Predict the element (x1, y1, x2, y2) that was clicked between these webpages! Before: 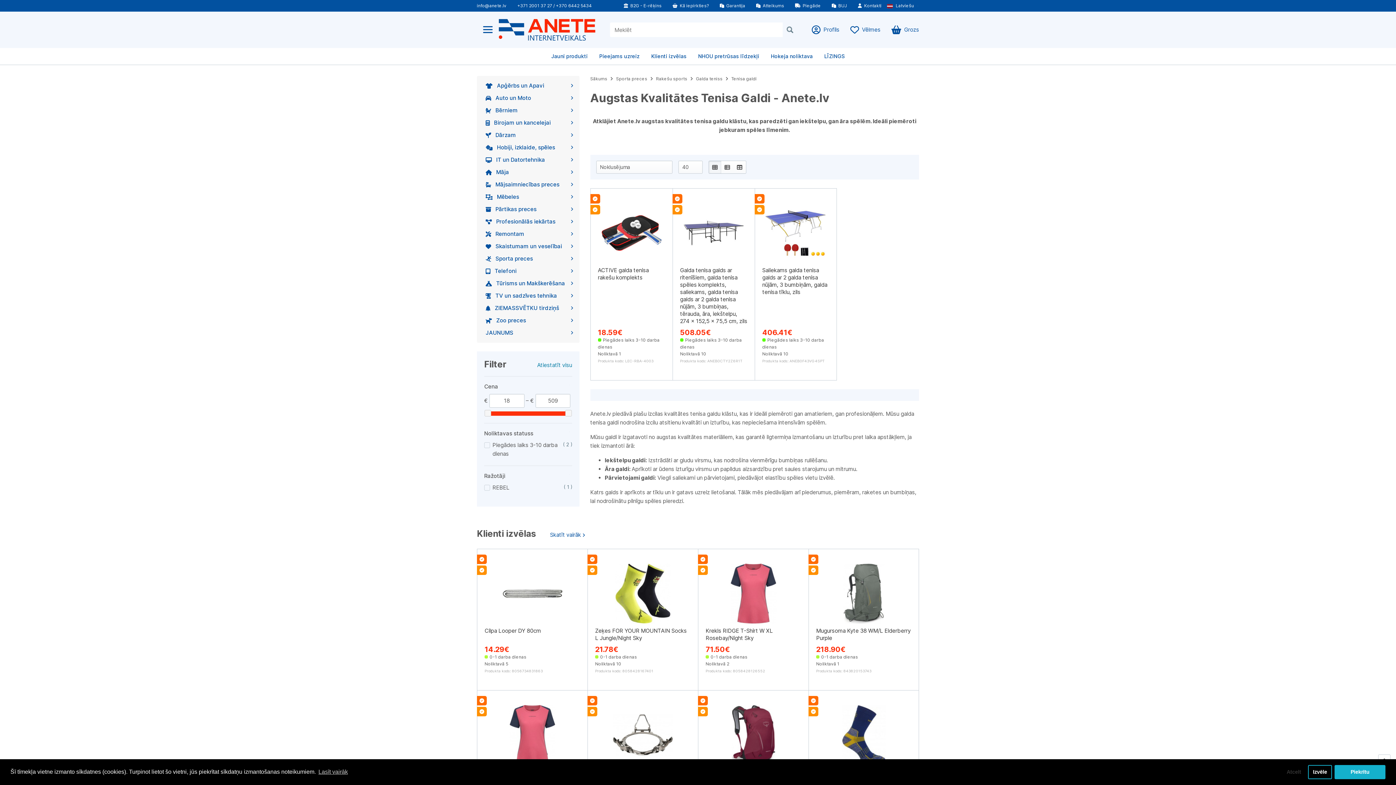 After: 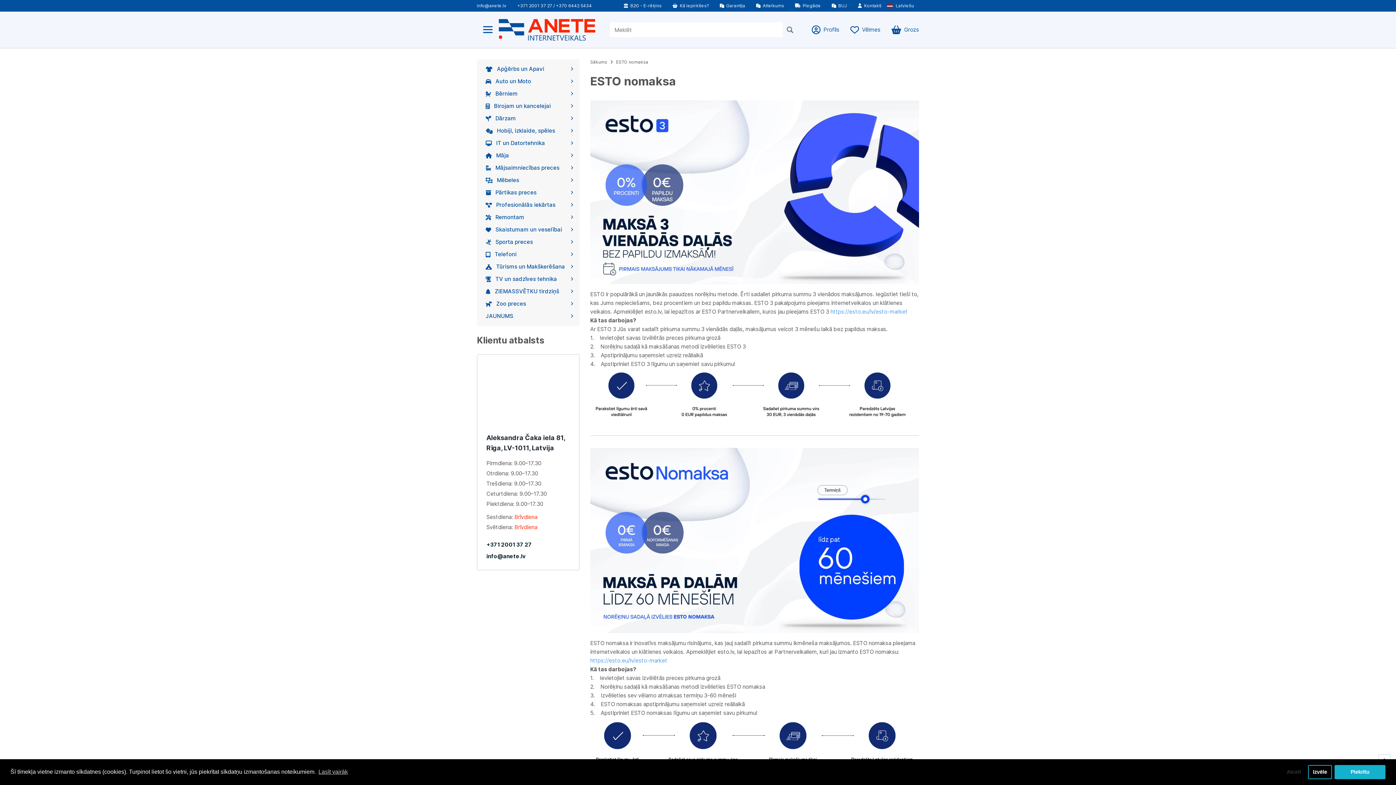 Action: label: LĪZINGS bbox: (818, 48, 850, 64)